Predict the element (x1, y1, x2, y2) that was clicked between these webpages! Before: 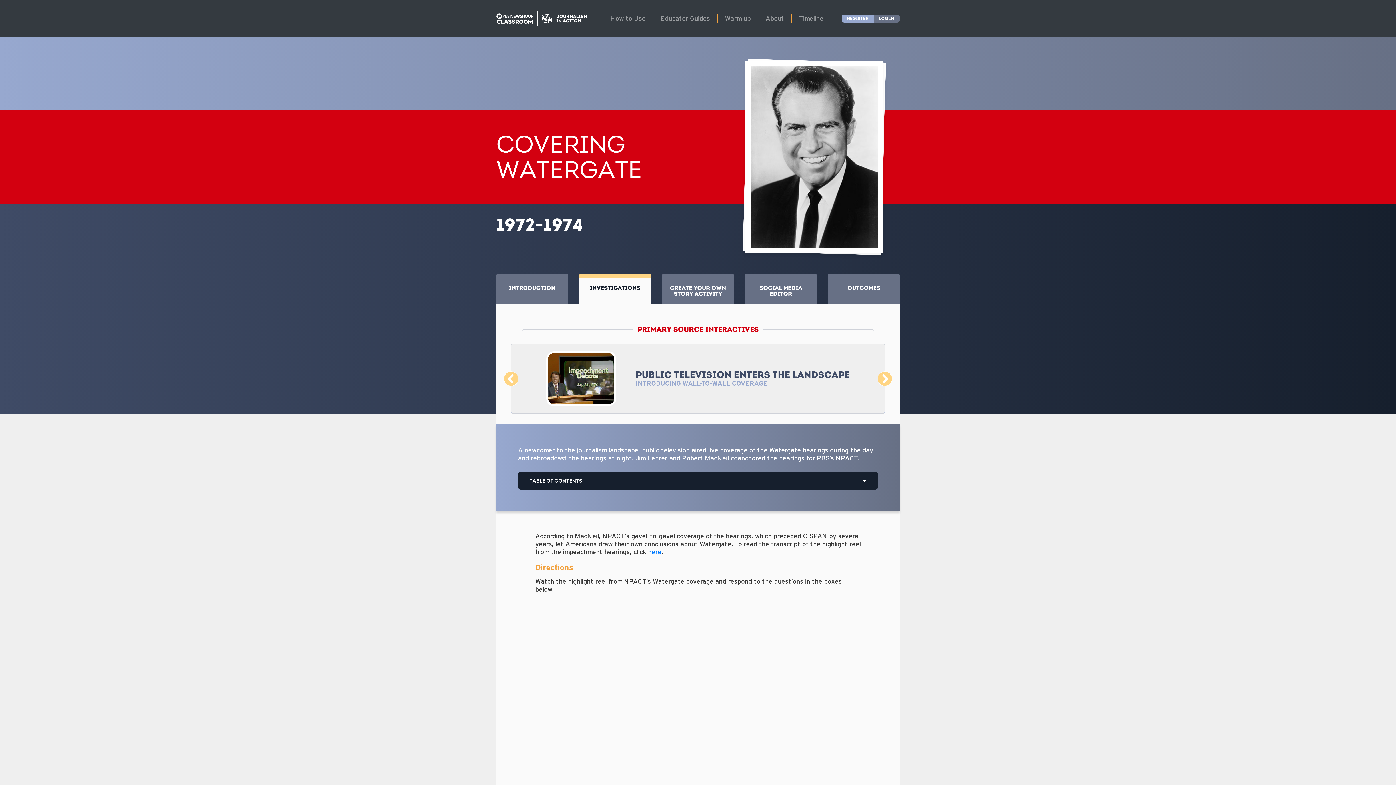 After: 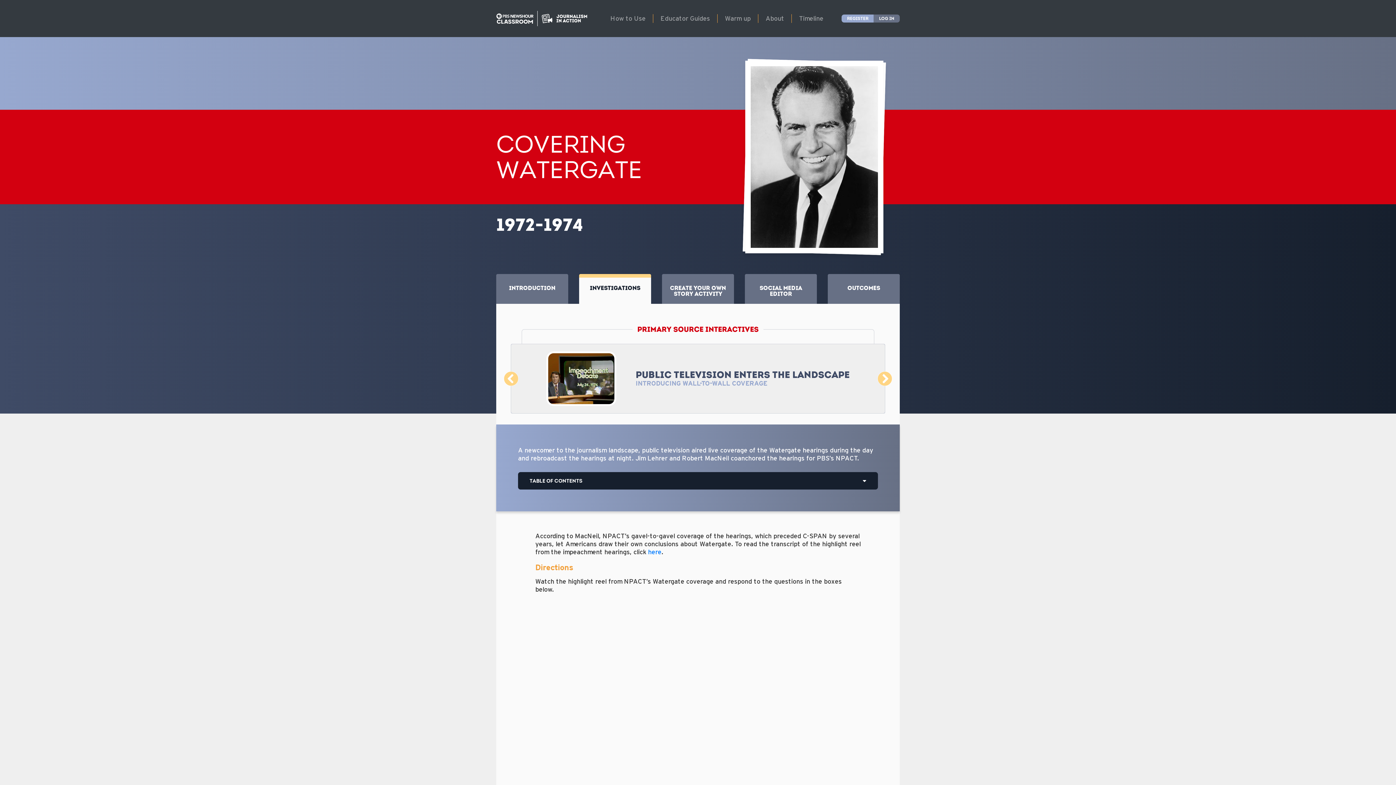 Action: label: PUBLIC TELEVISION ENTERS THE LANDSCAPE
INTRODUCING WALL-TO-WALL COVERAGE bbox: (511, 344, 885, 413)